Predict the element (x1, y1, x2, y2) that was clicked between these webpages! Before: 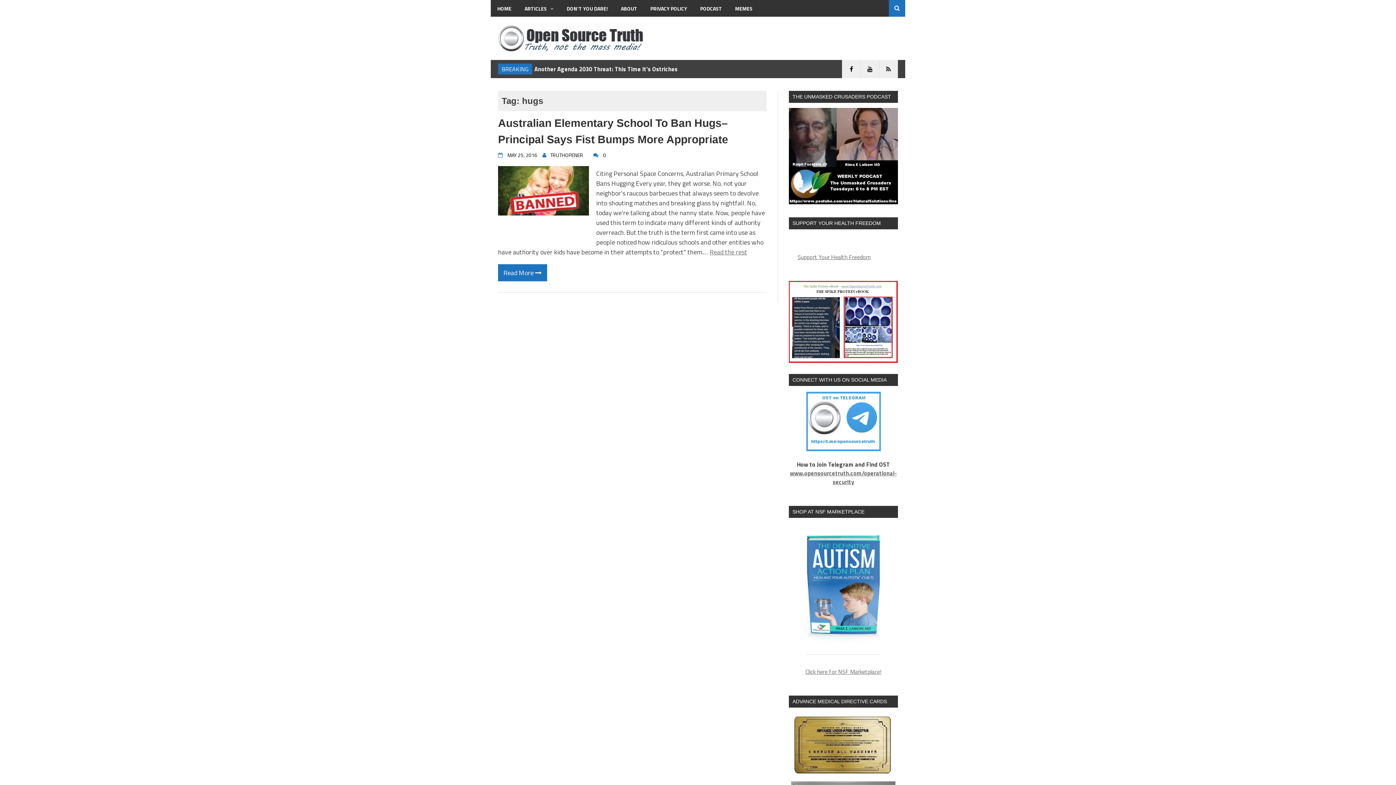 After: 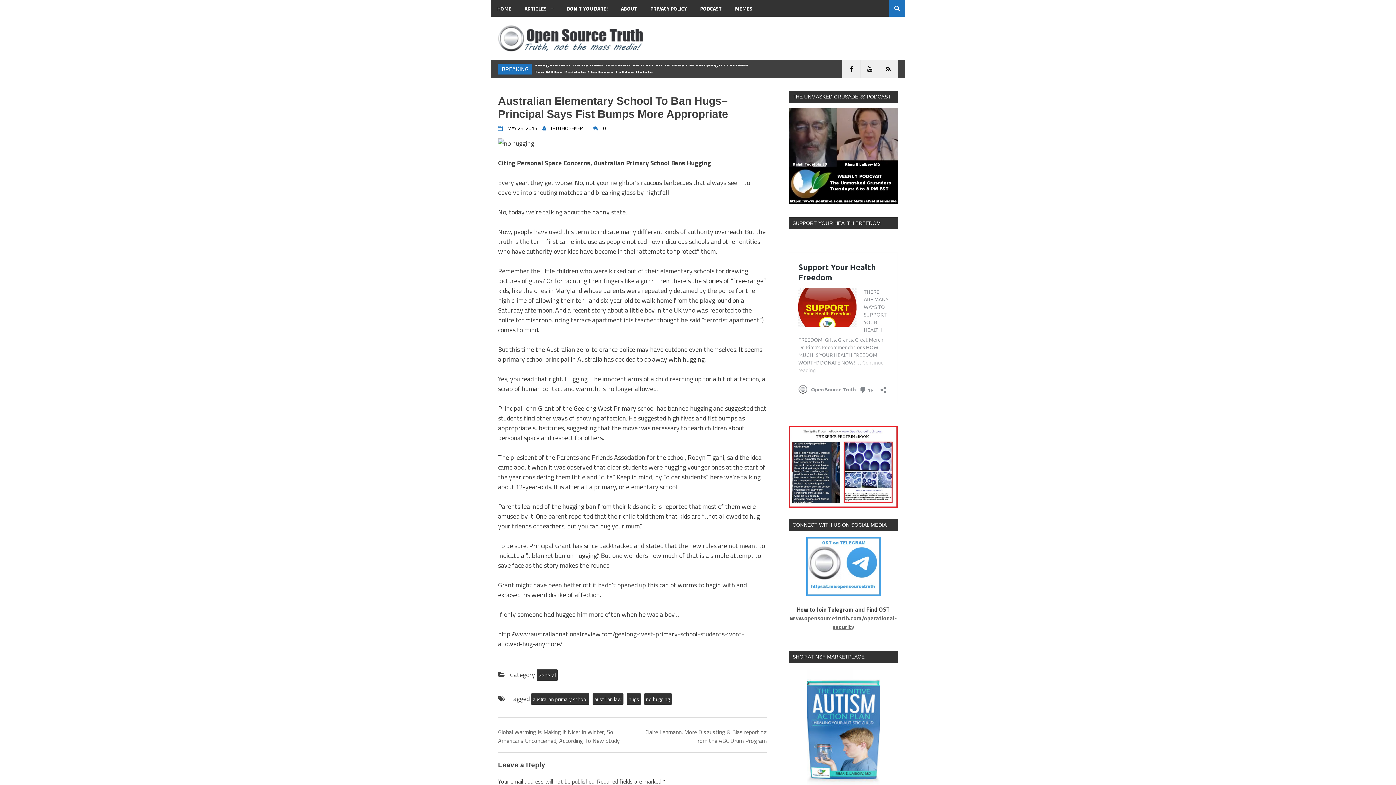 Action: bbox: (504, 151, 537, 158) label: MAY 25, 2016